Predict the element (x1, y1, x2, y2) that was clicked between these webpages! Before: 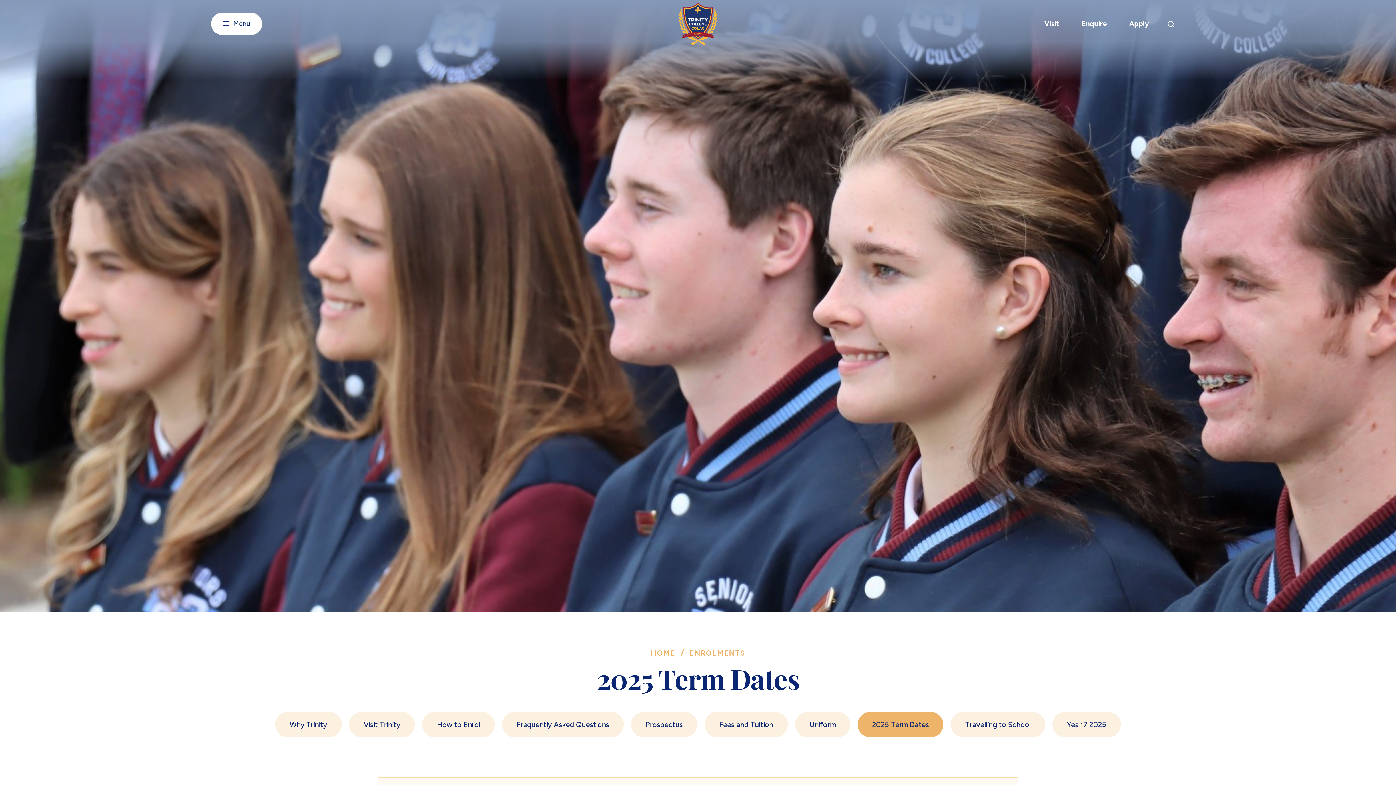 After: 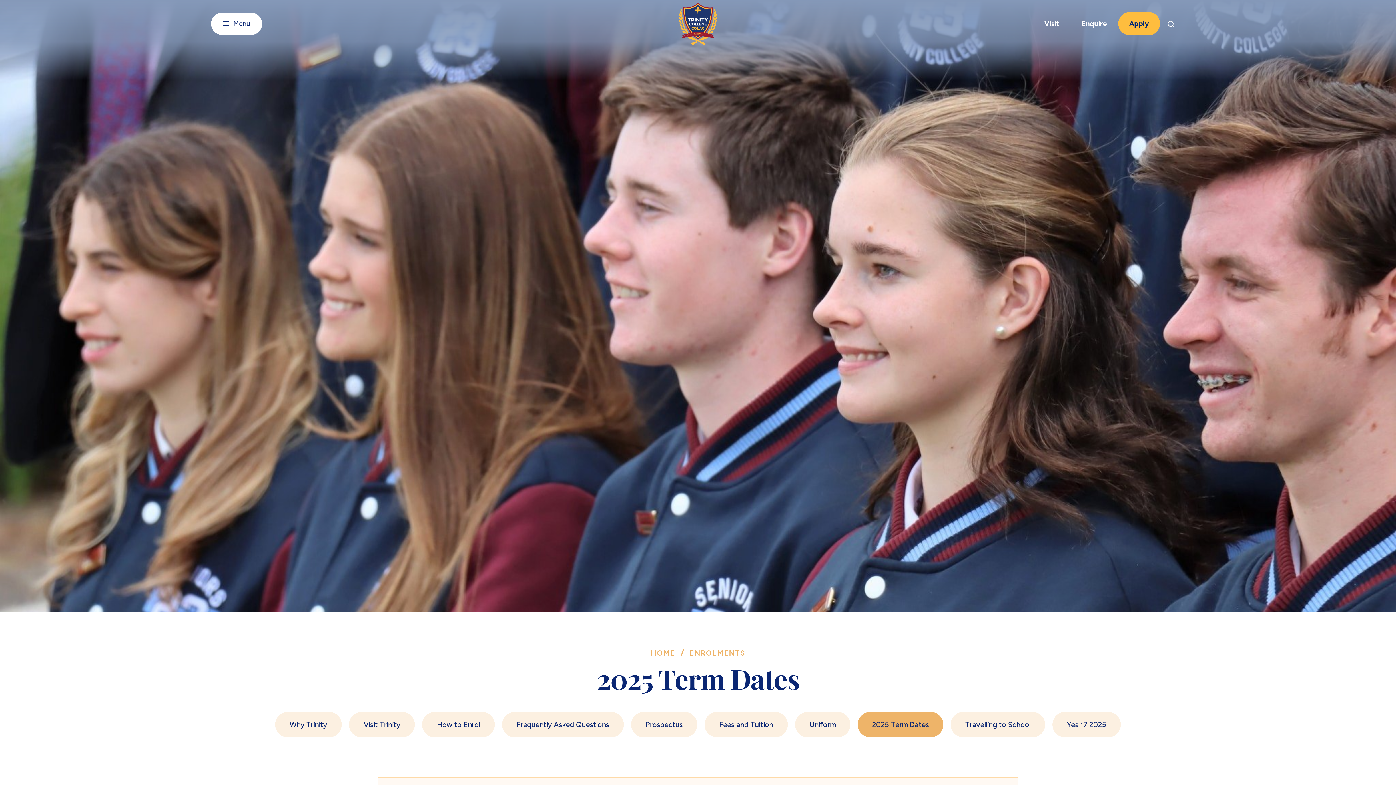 Action: label: Apply bbox: (1118, 12, 1160, 35)